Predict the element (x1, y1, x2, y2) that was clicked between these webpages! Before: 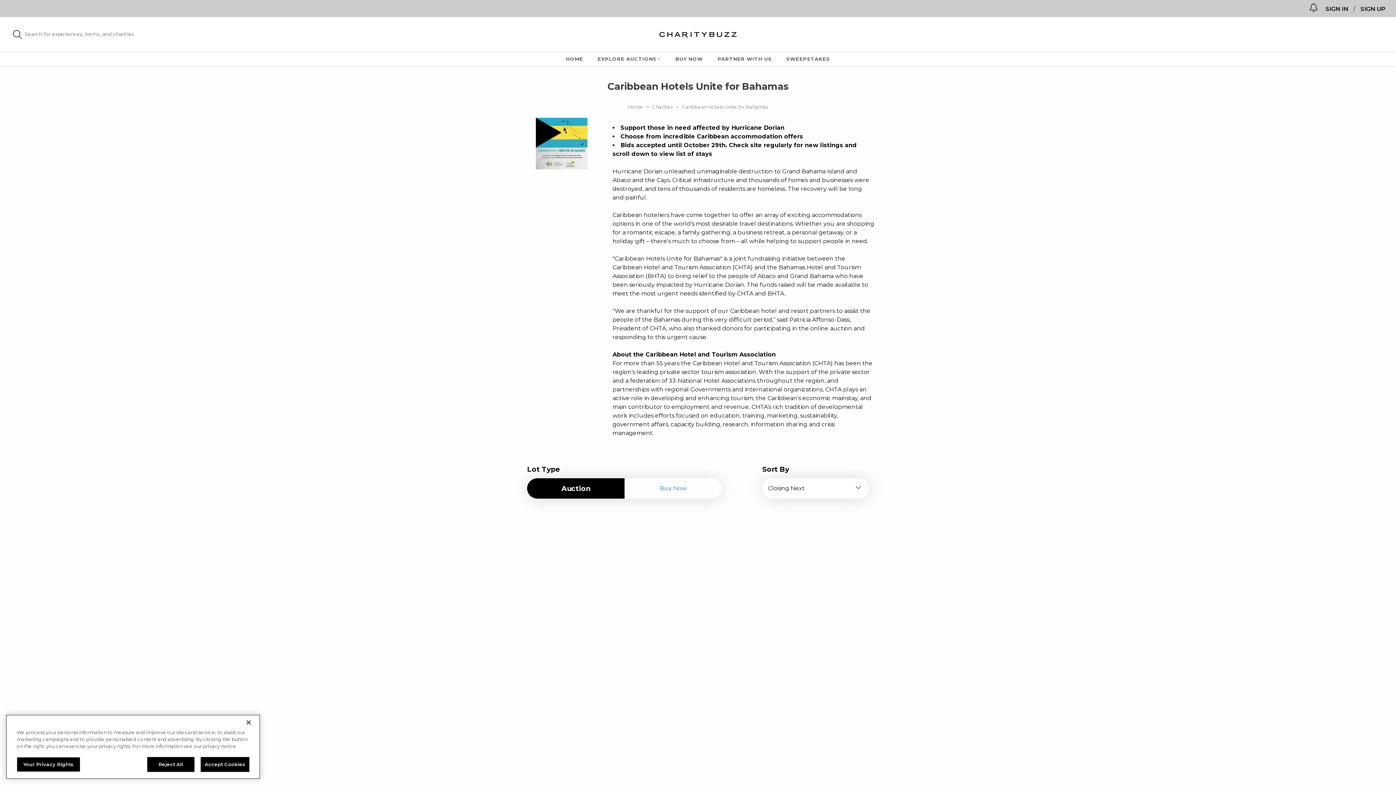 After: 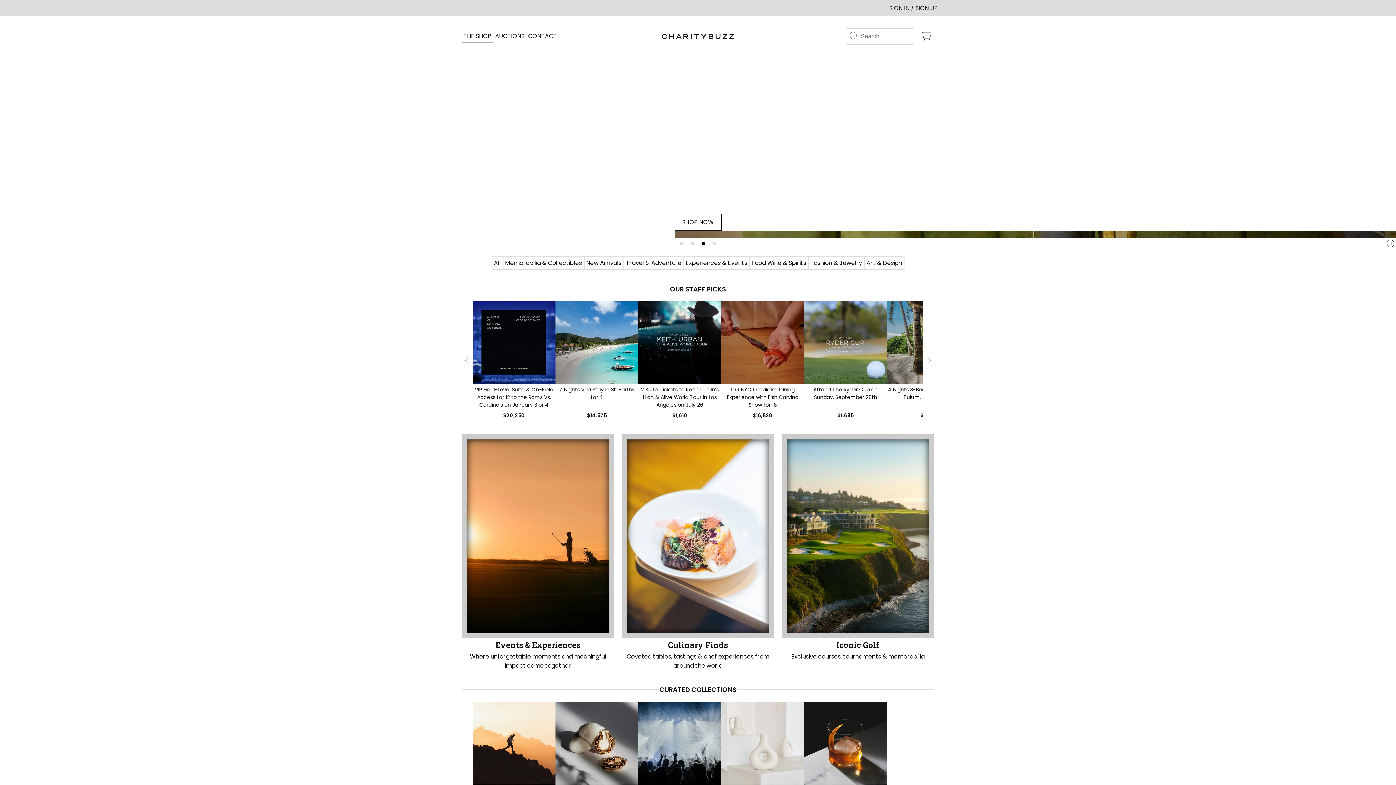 Action: bbox: (624, 484, 722, 493) label: Buy Now